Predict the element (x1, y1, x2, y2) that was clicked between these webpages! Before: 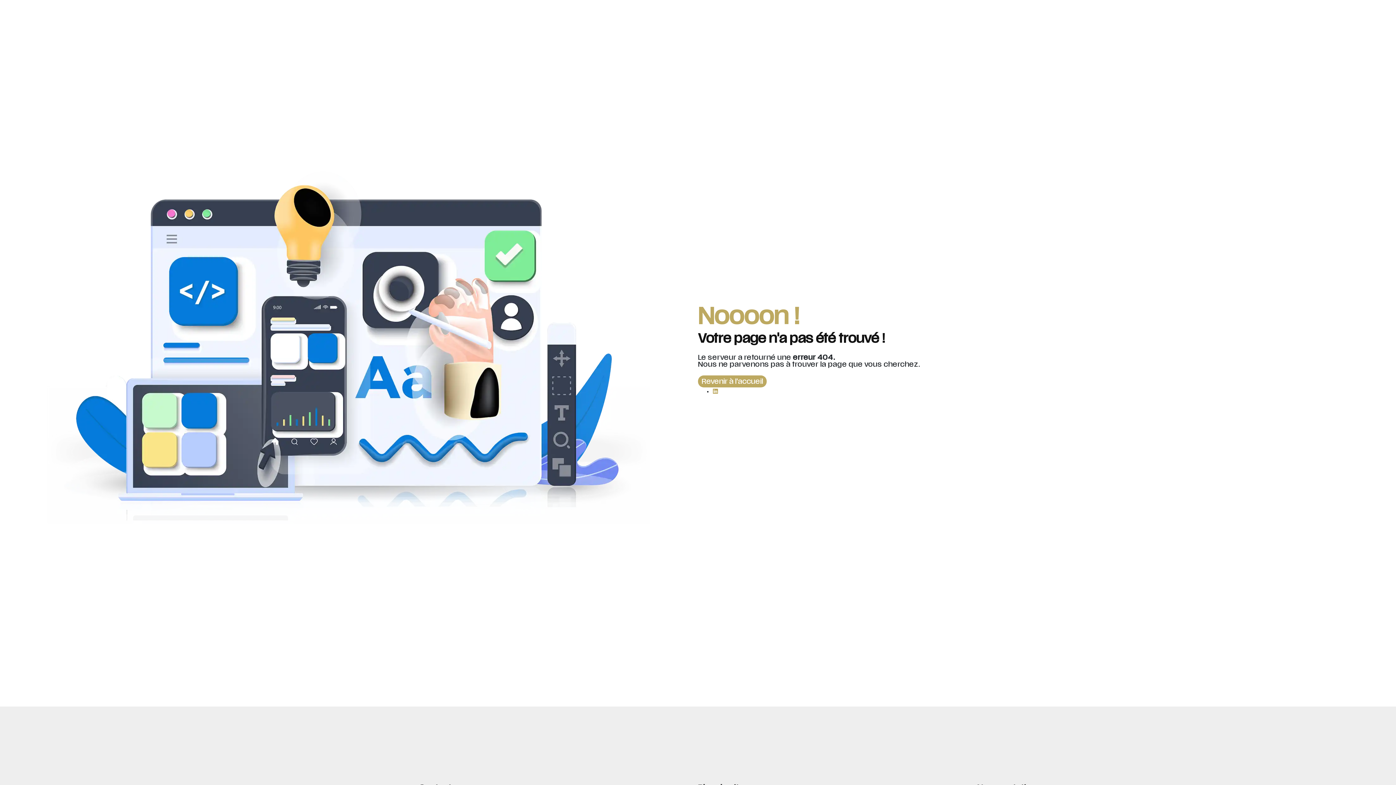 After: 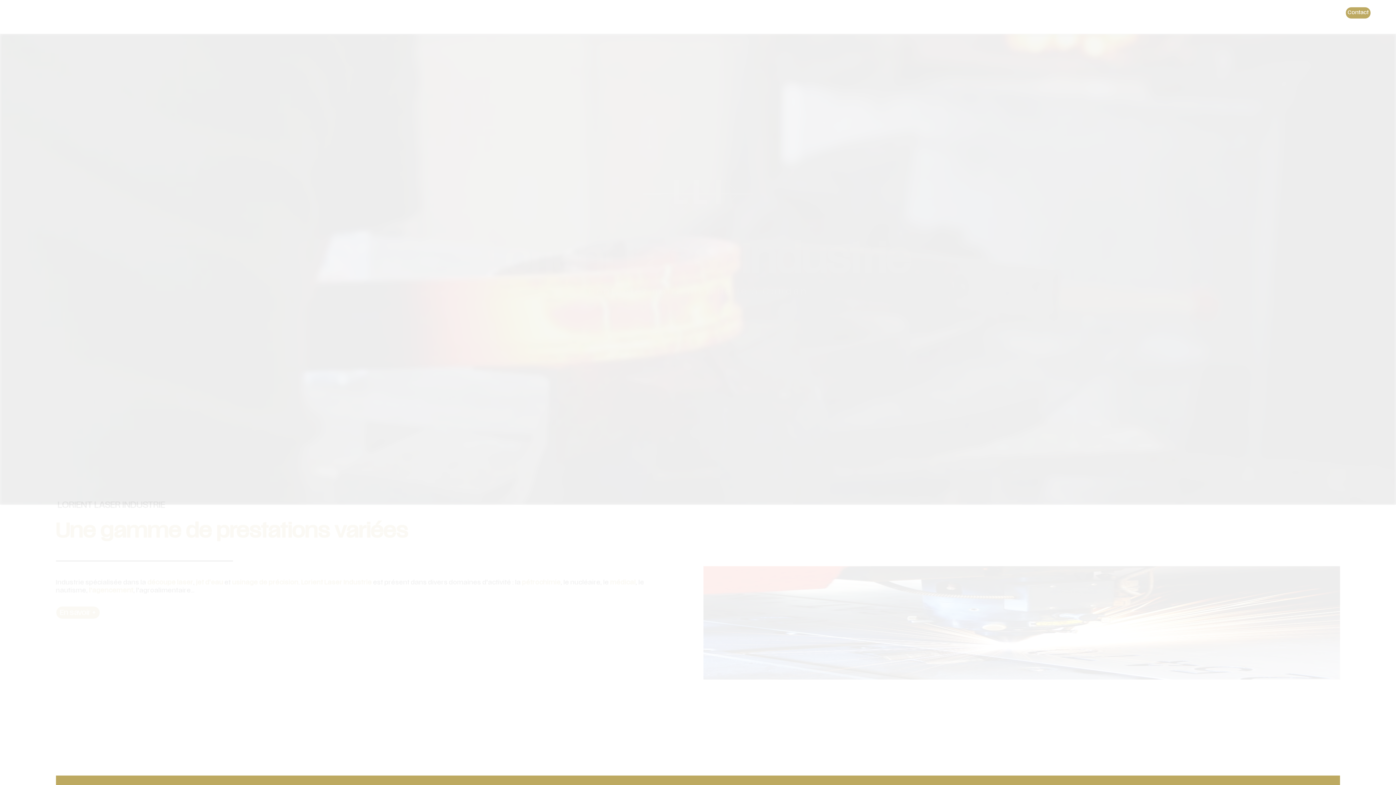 Action: bbox: (1346, 7, 1370, 18) label: Contact